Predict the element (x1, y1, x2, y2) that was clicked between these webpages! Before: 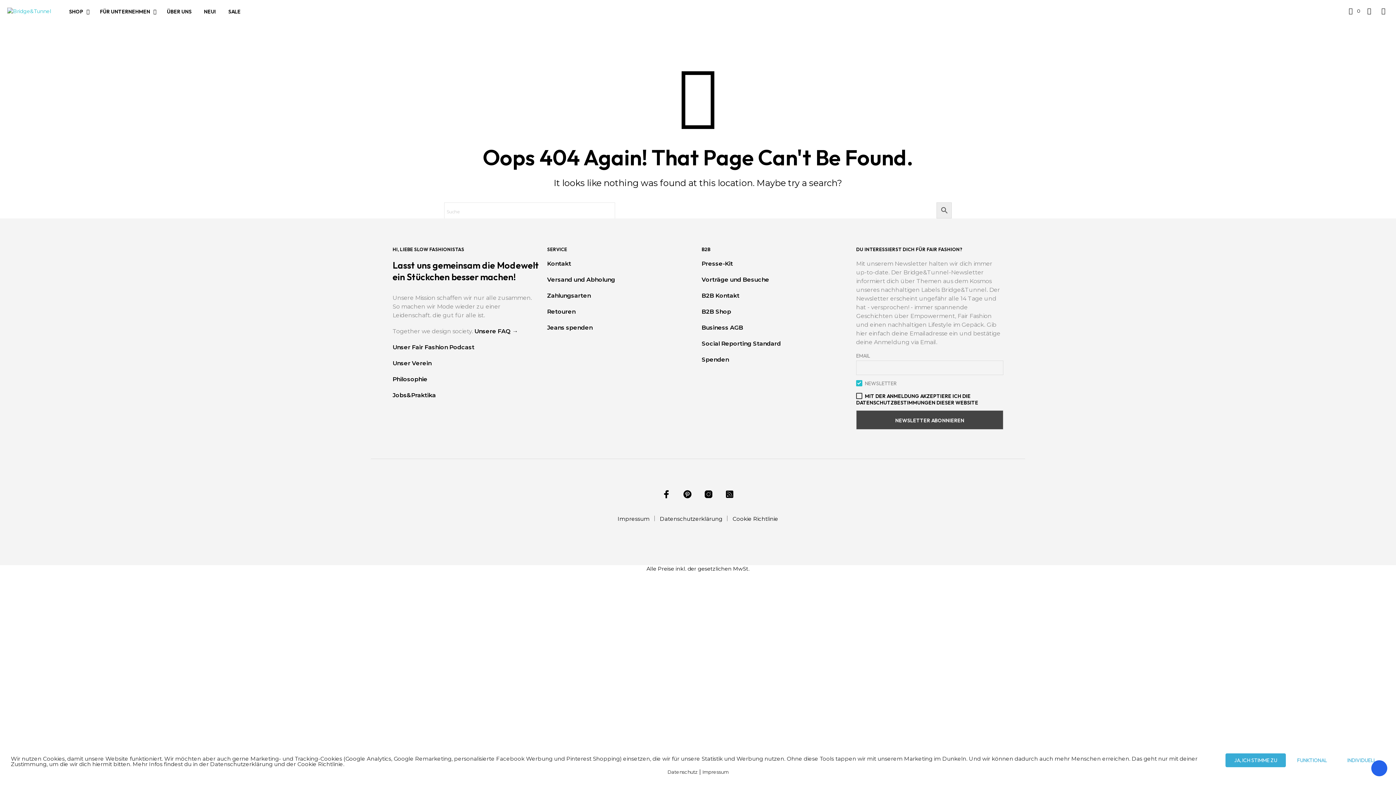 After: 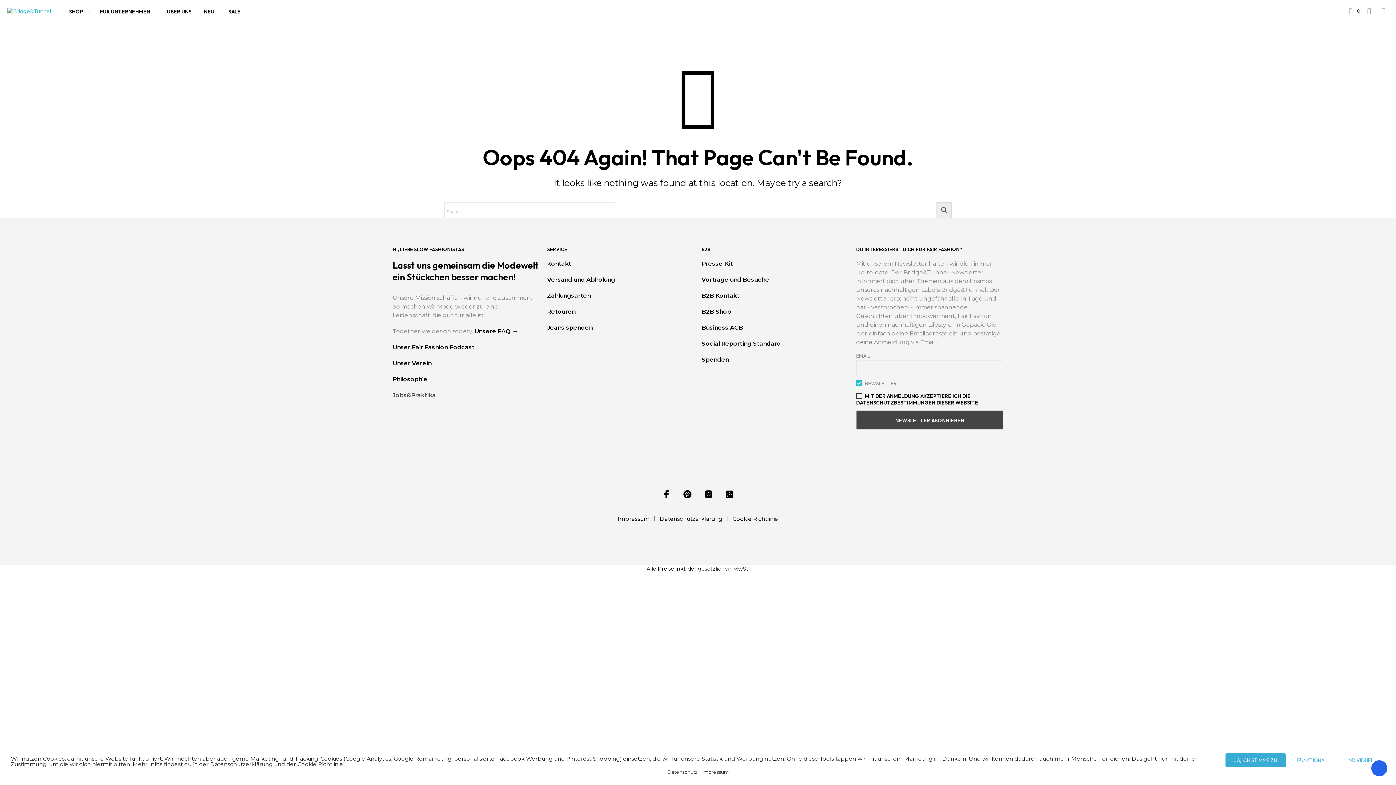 Action: label: Jobs&Praktika bbox: (392, 392, 436, 398)